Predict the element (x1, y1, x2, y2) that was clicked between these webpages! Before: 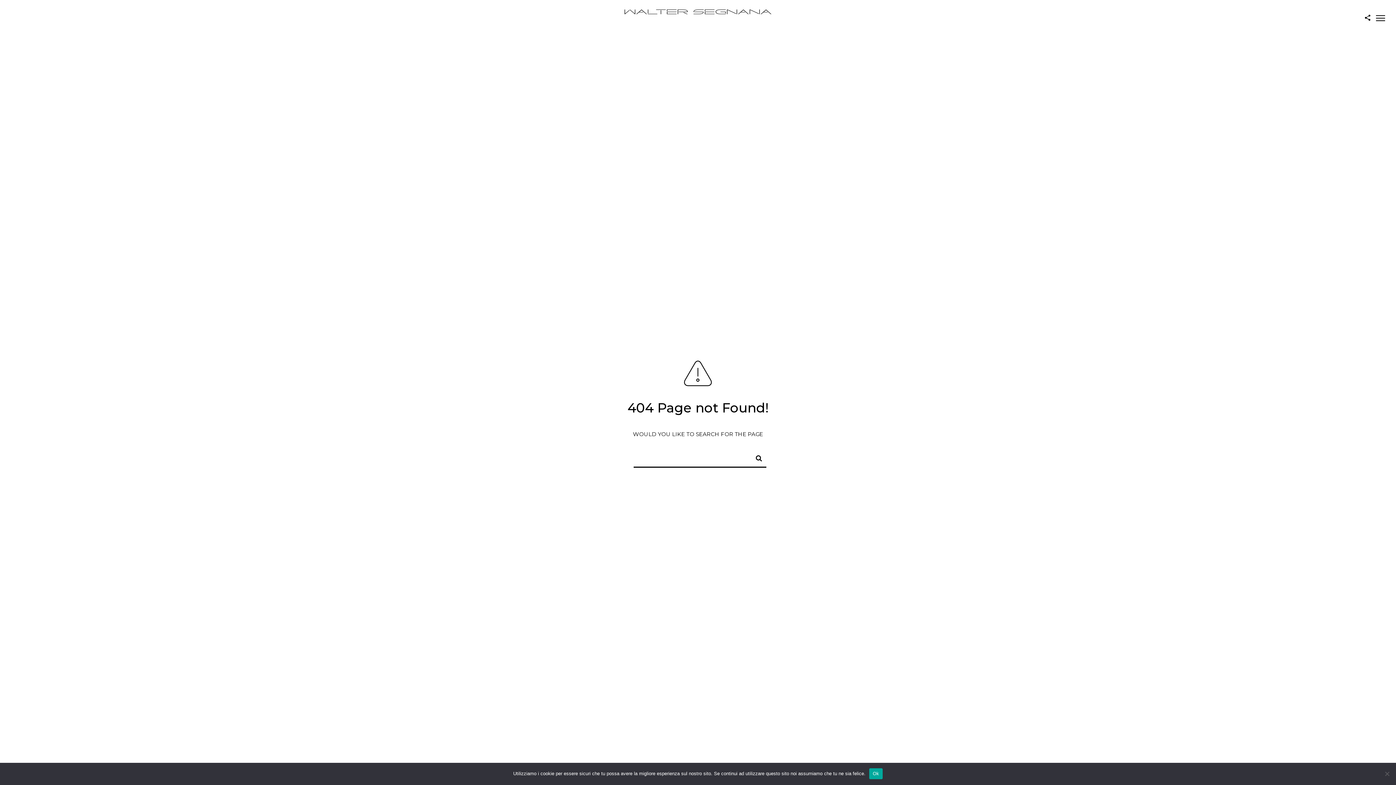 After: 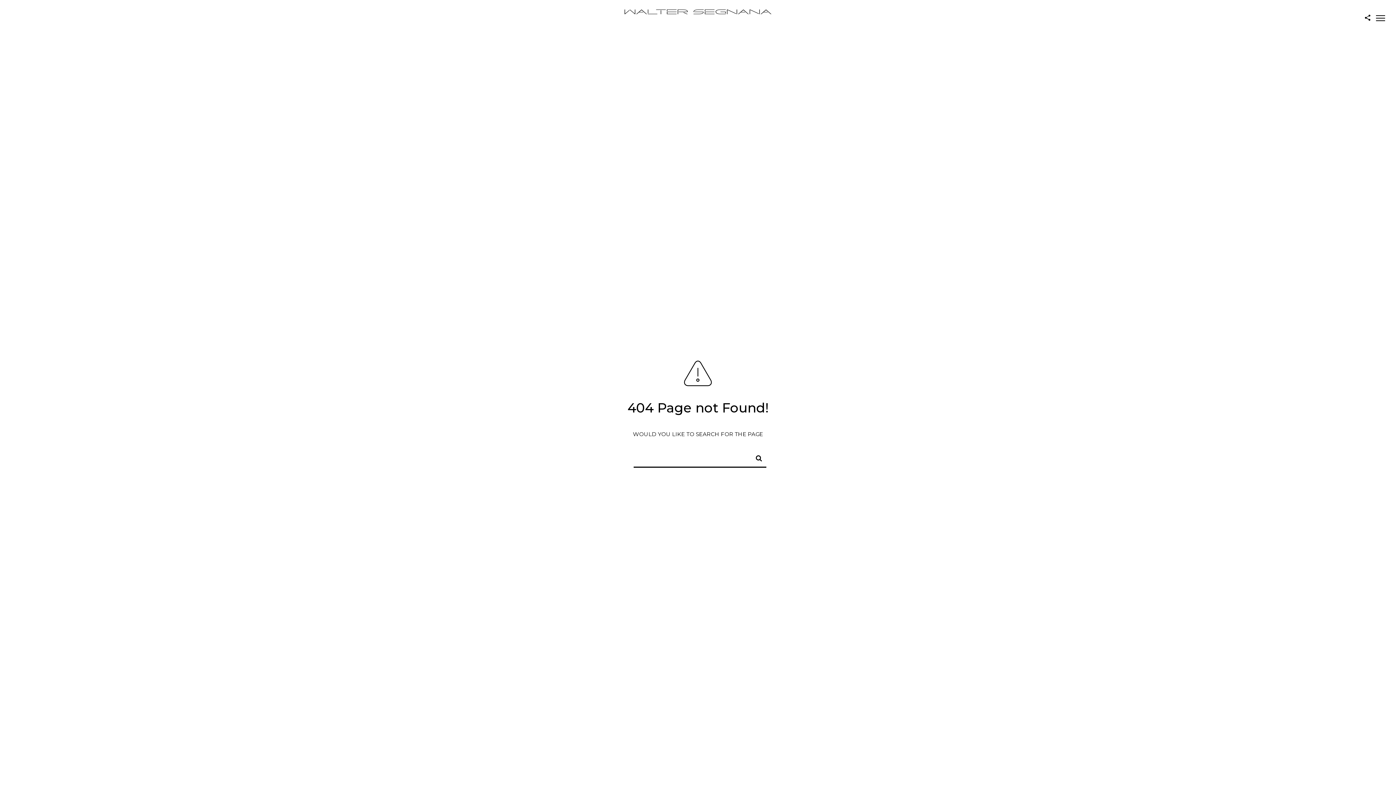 Action: bbox: (869, 768, 883, 779) label: Ok